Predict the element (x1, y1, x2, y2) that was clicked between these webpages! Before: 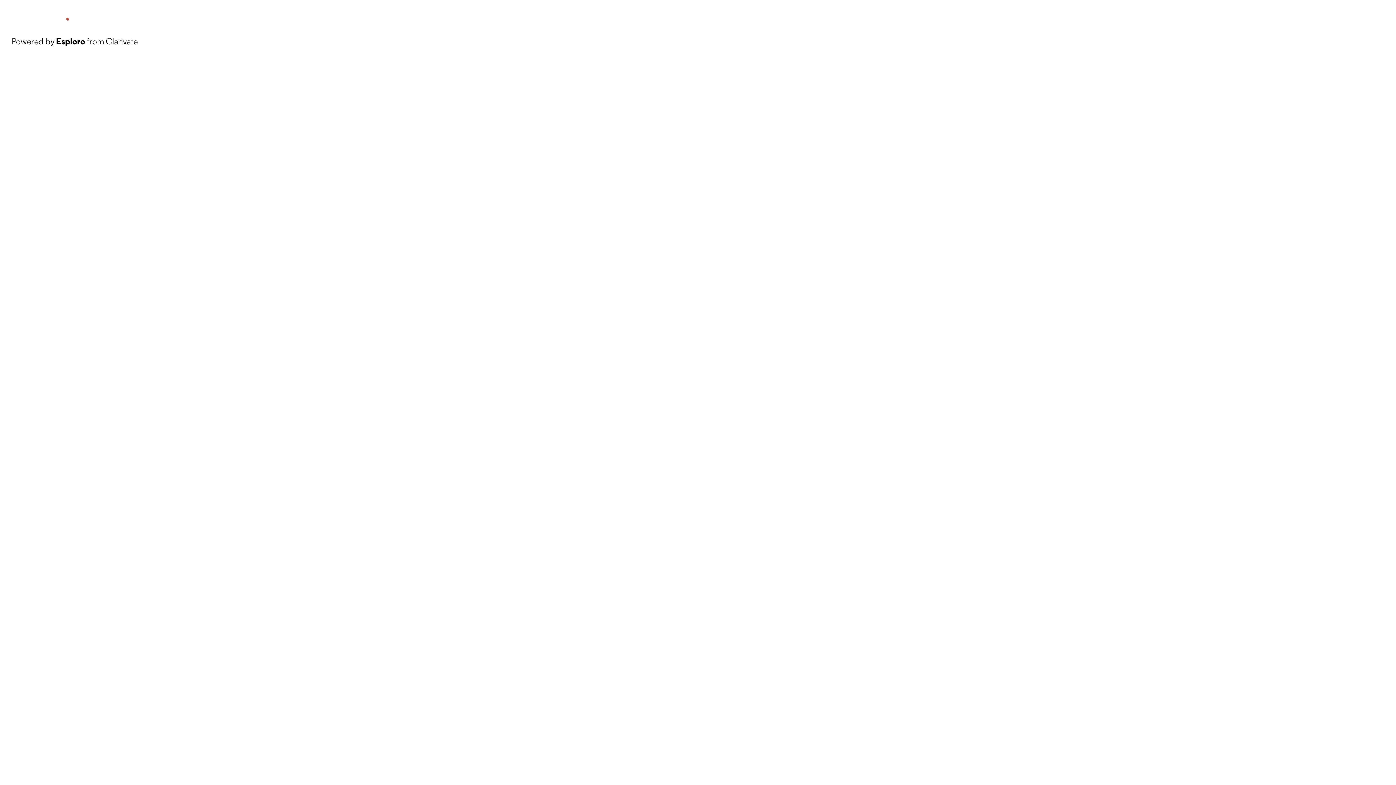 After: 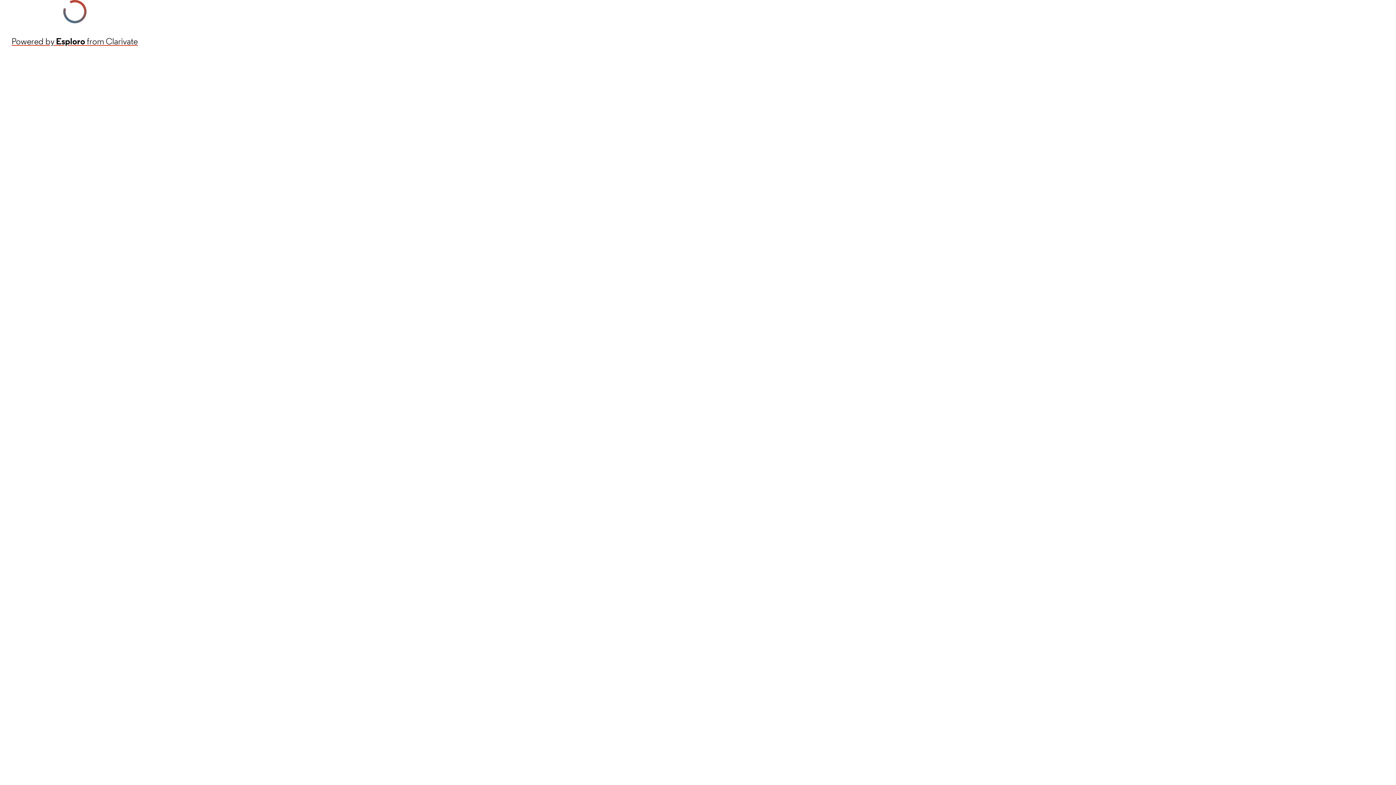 Action: bbox: (11, 34, 137, 48) label: Powered by Esploro from Clarivate